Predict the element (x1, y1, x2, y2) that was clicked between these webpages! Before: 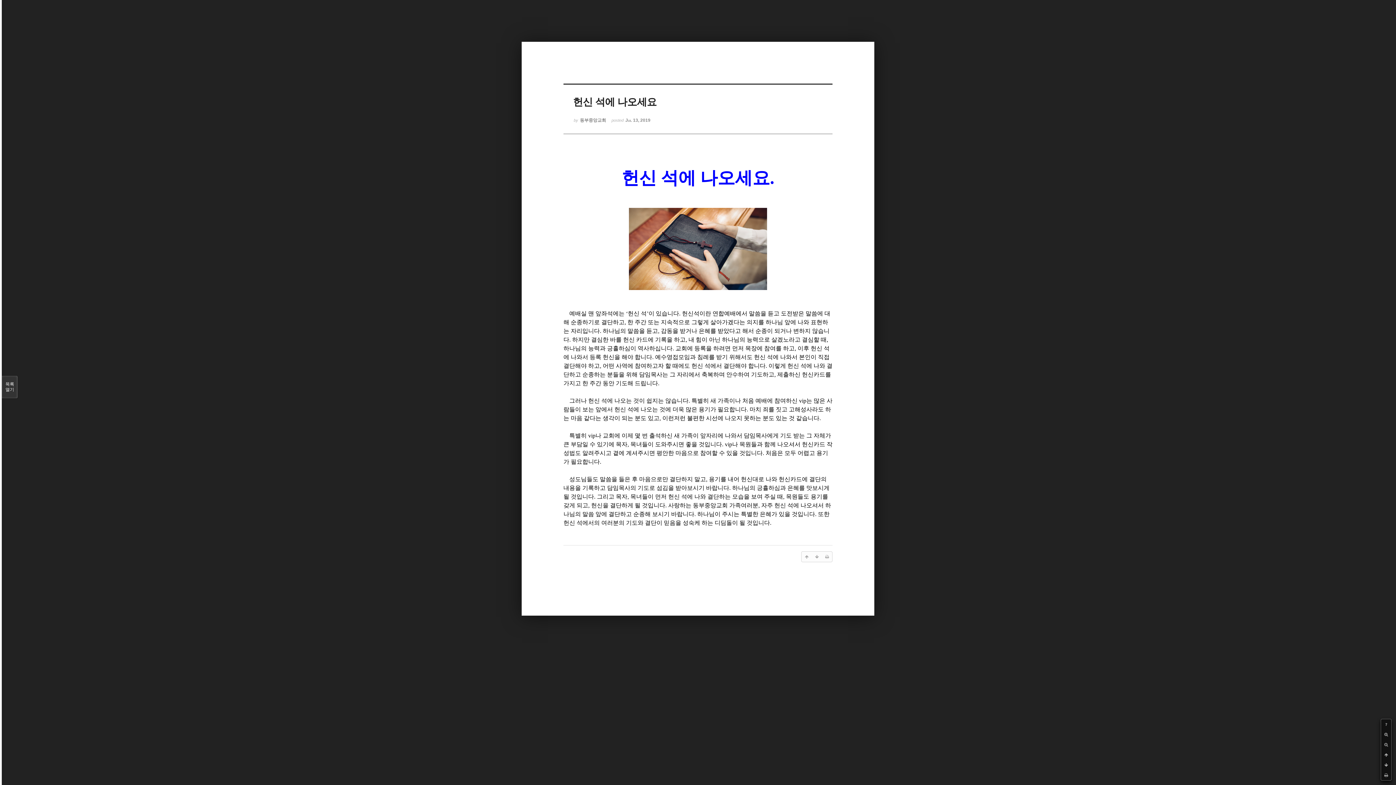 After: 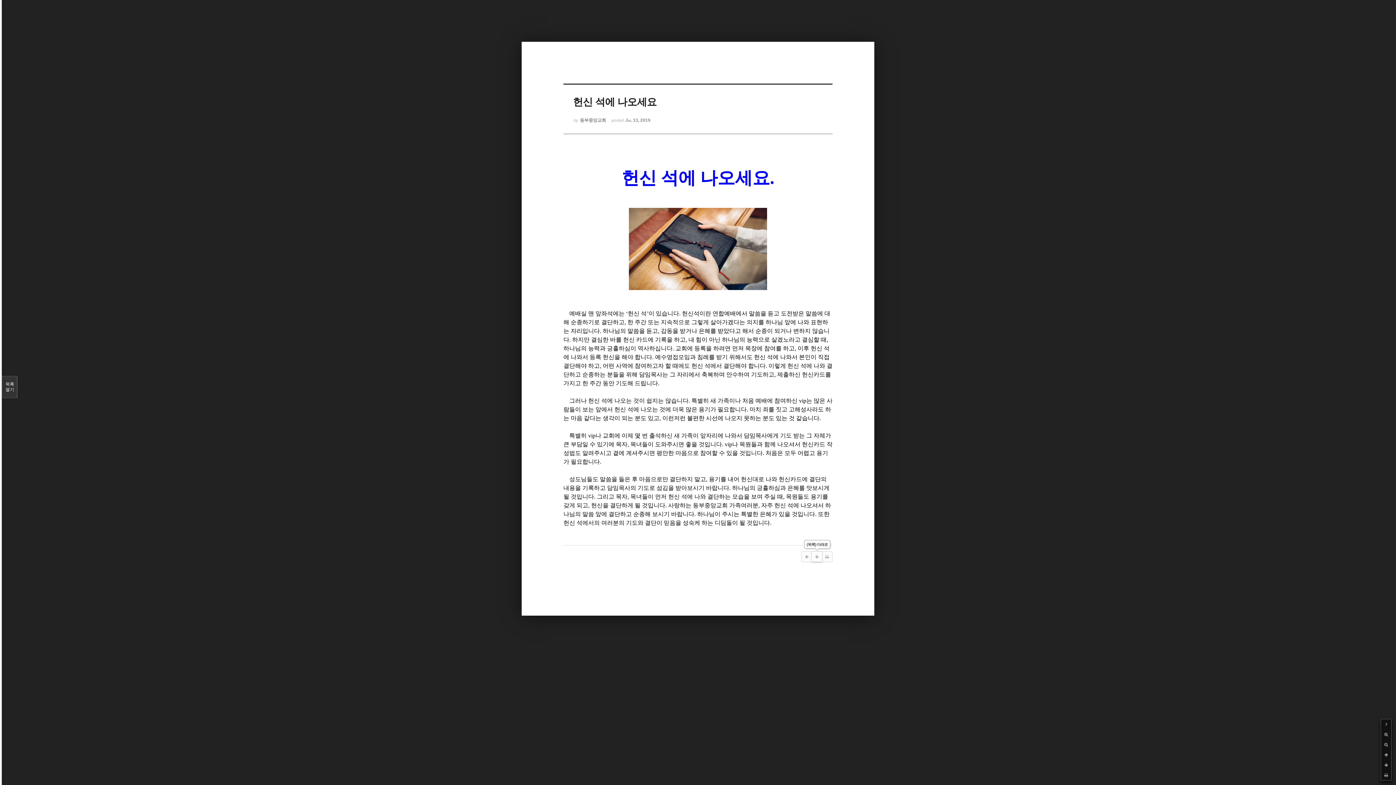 Action: bbox: (812, 552, 822, 562)